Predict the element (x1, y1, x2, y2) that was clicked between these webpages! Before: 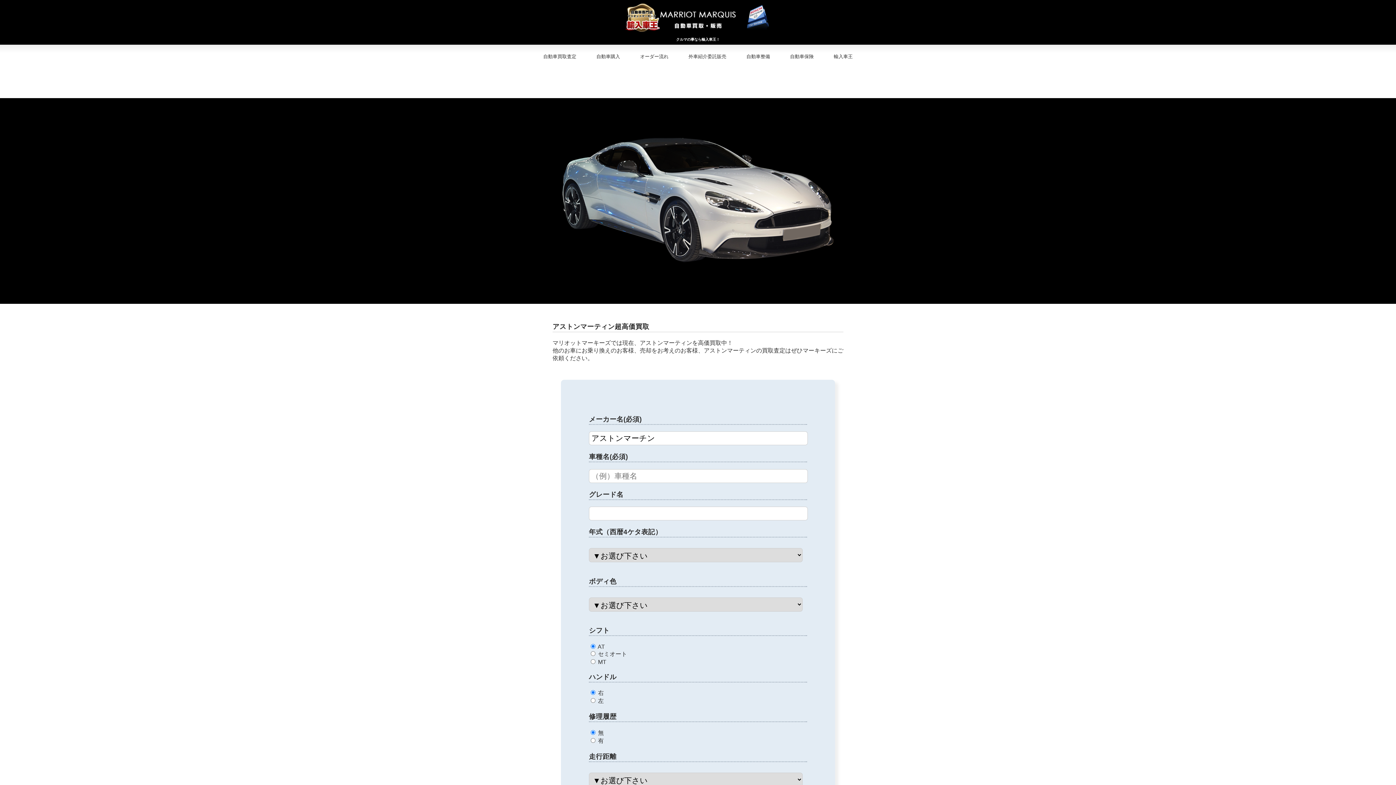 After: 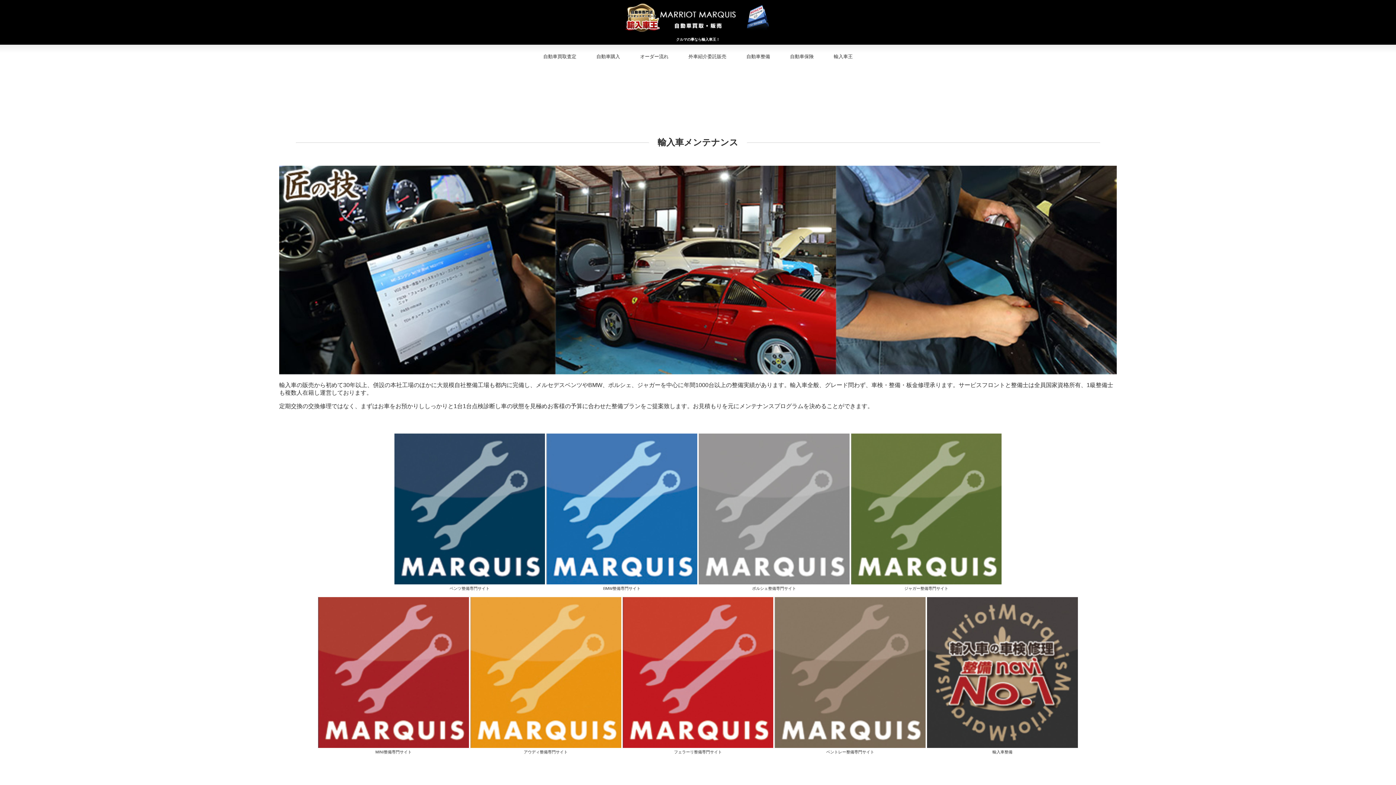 Action: bbox: (737, 44, 779, 69) label: 自動車整備